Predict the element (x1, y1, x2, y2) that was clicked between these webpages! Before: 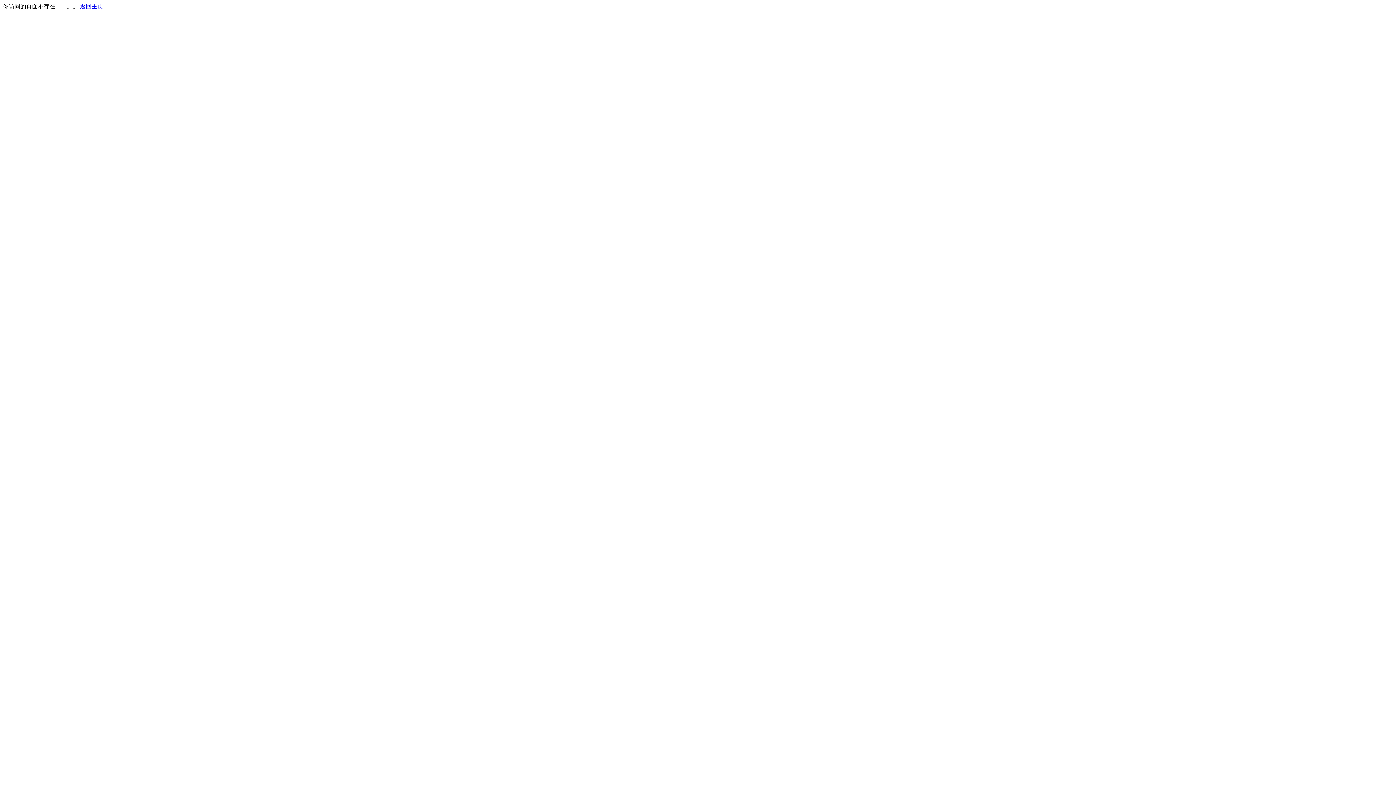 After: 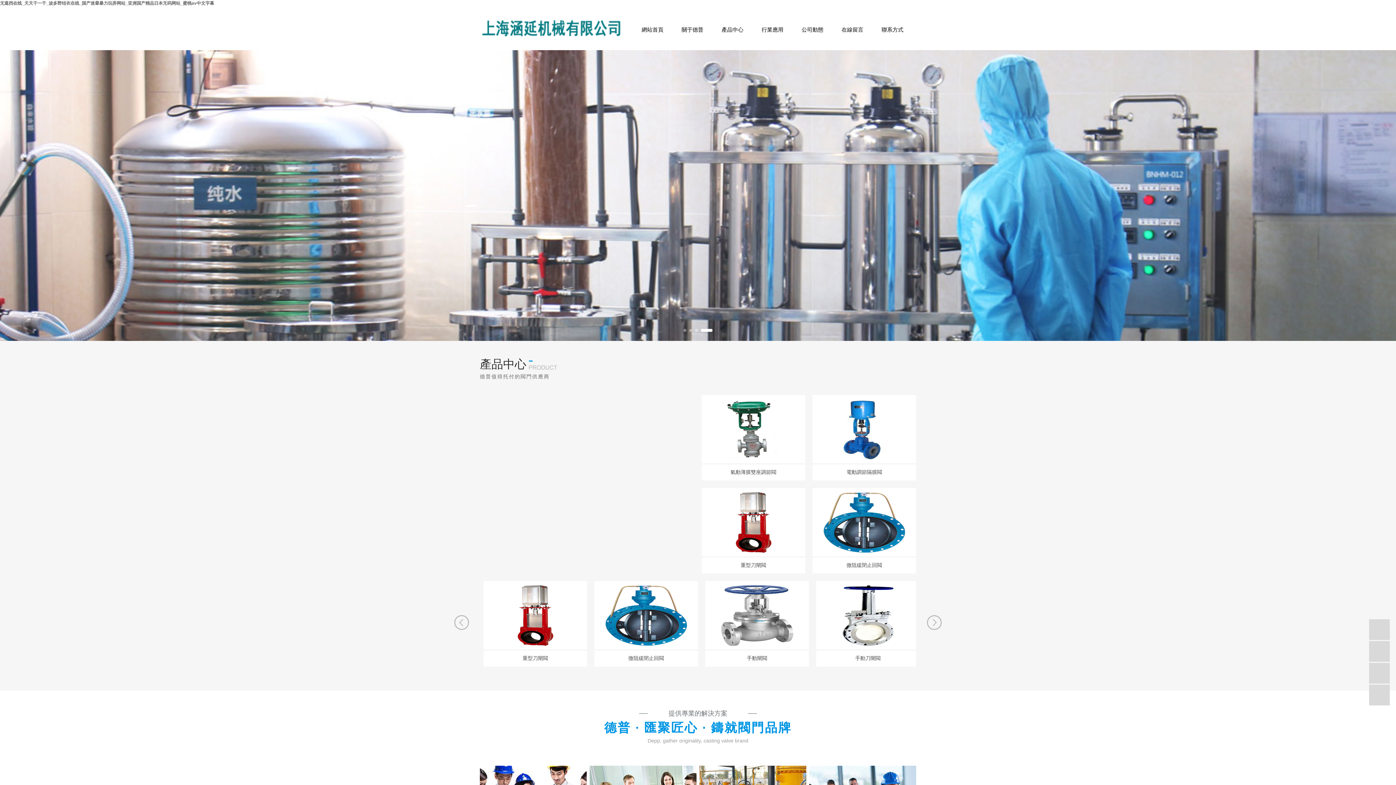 Action: bbox: (80, 3, 103, 9) label: 返回主页